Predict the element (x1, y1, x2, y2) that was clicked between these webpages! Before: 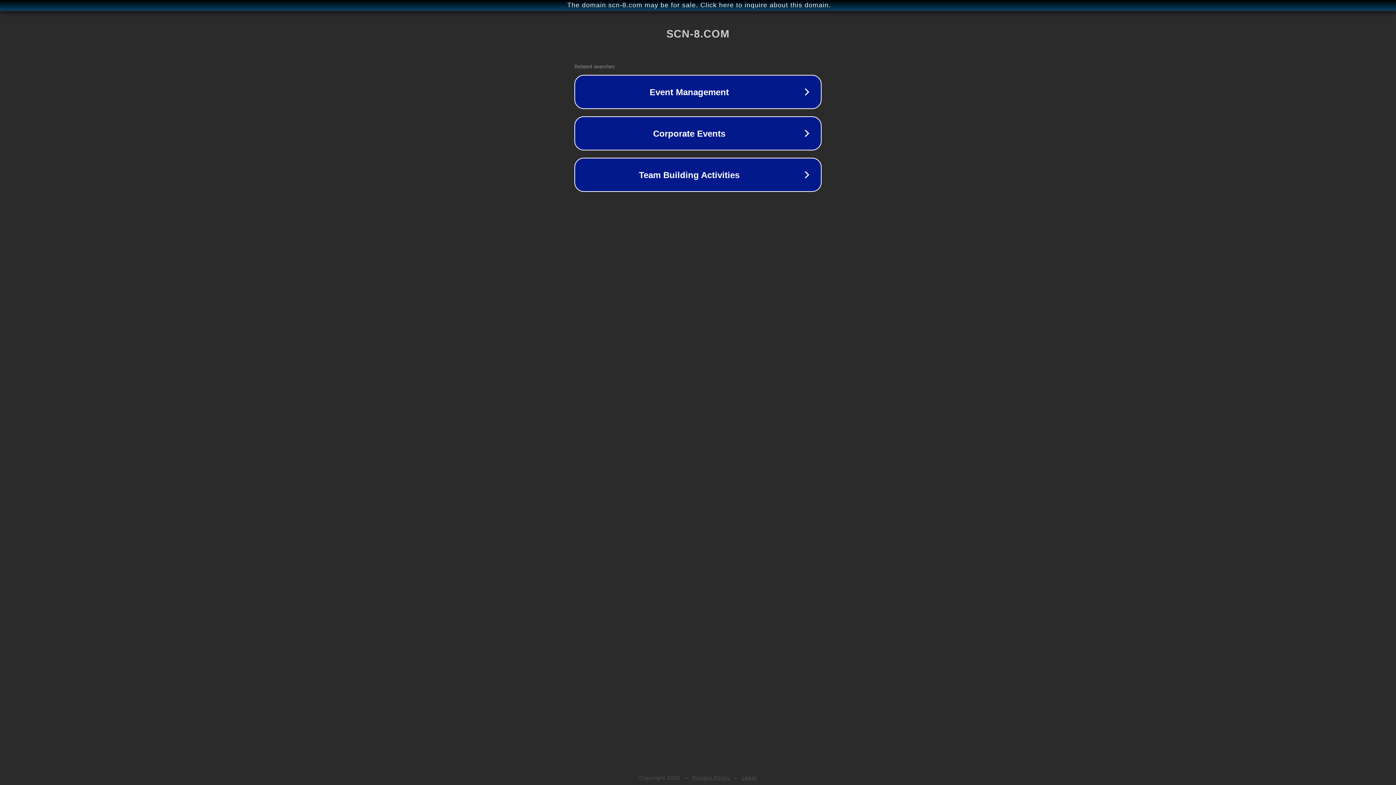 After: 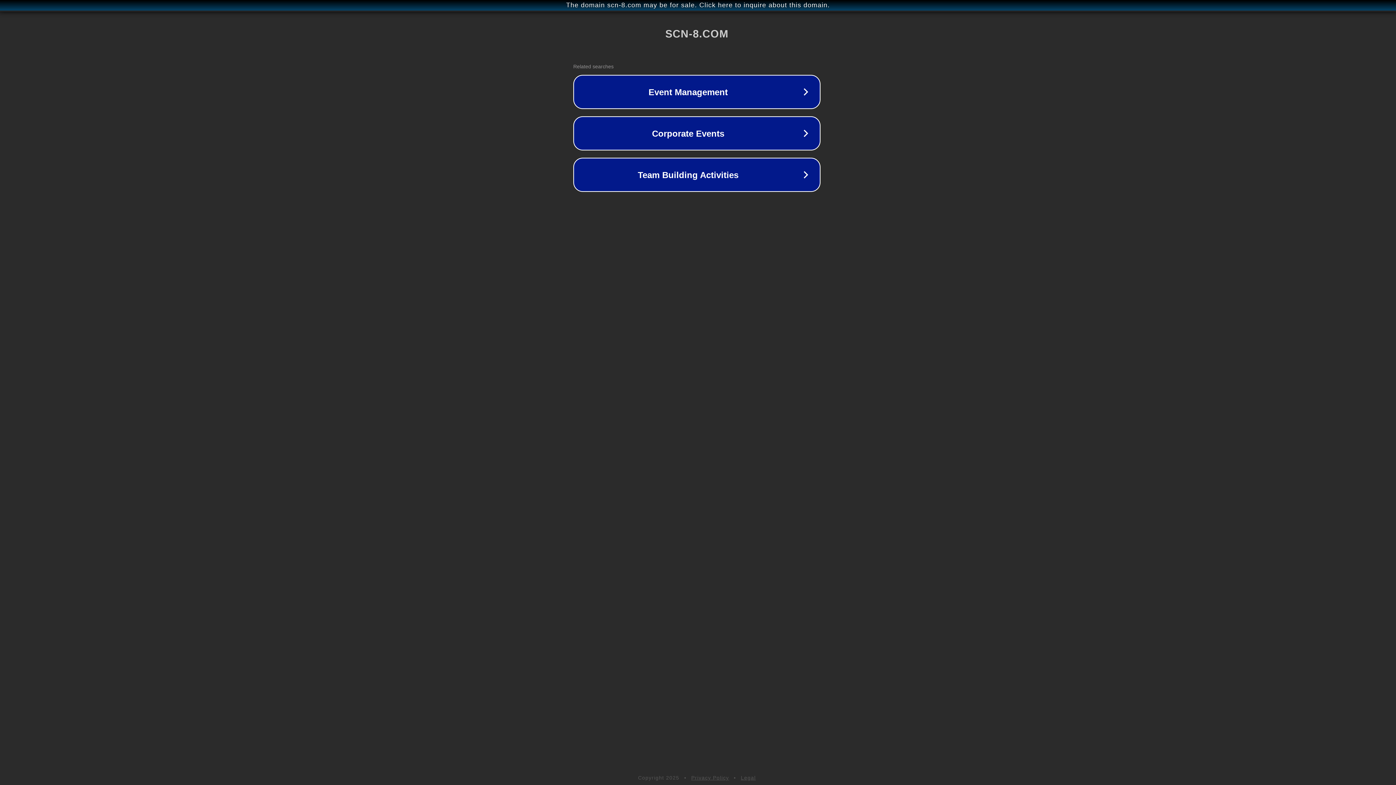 Action: label: The domain scn-8.com may be for sale. Click here to inquire about this domain. bbox: (1, 1, 1397, 9)